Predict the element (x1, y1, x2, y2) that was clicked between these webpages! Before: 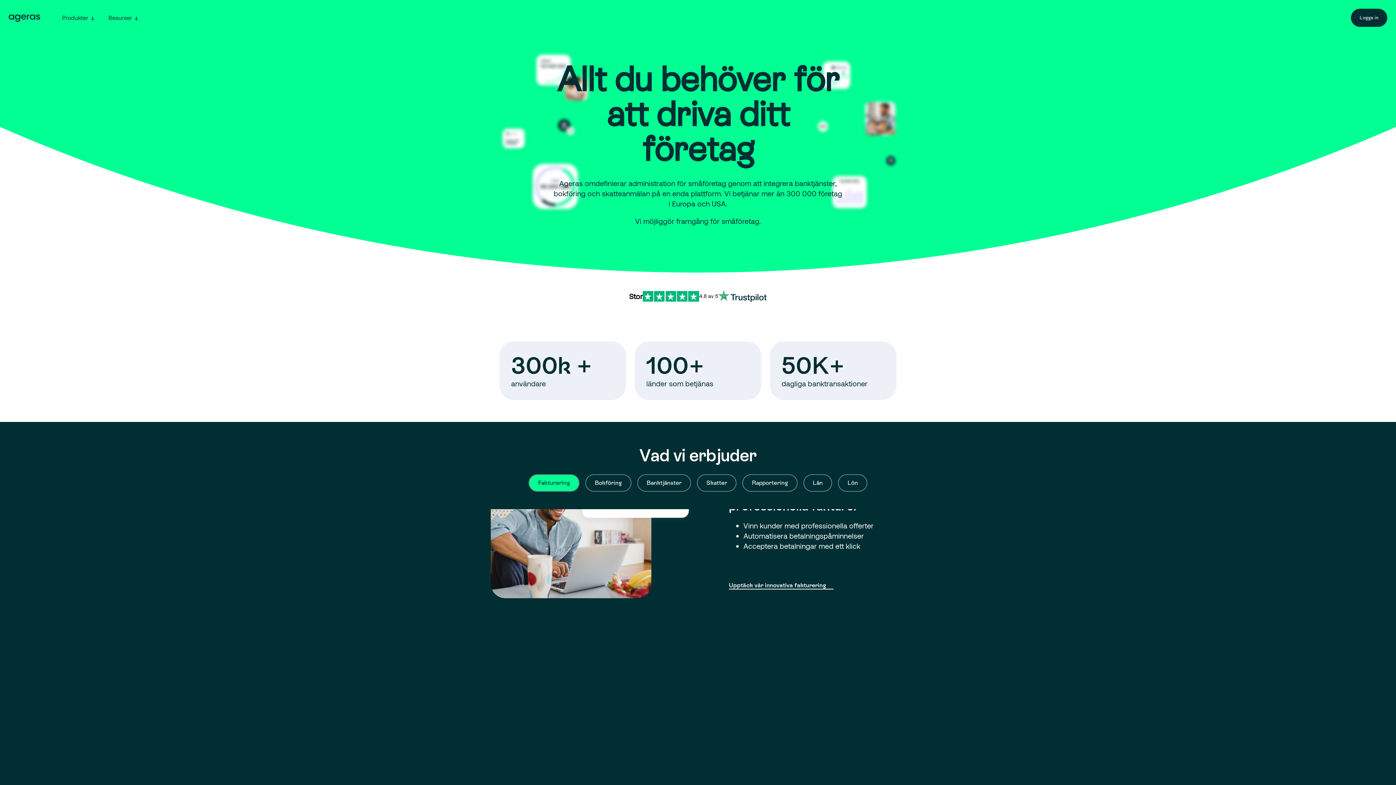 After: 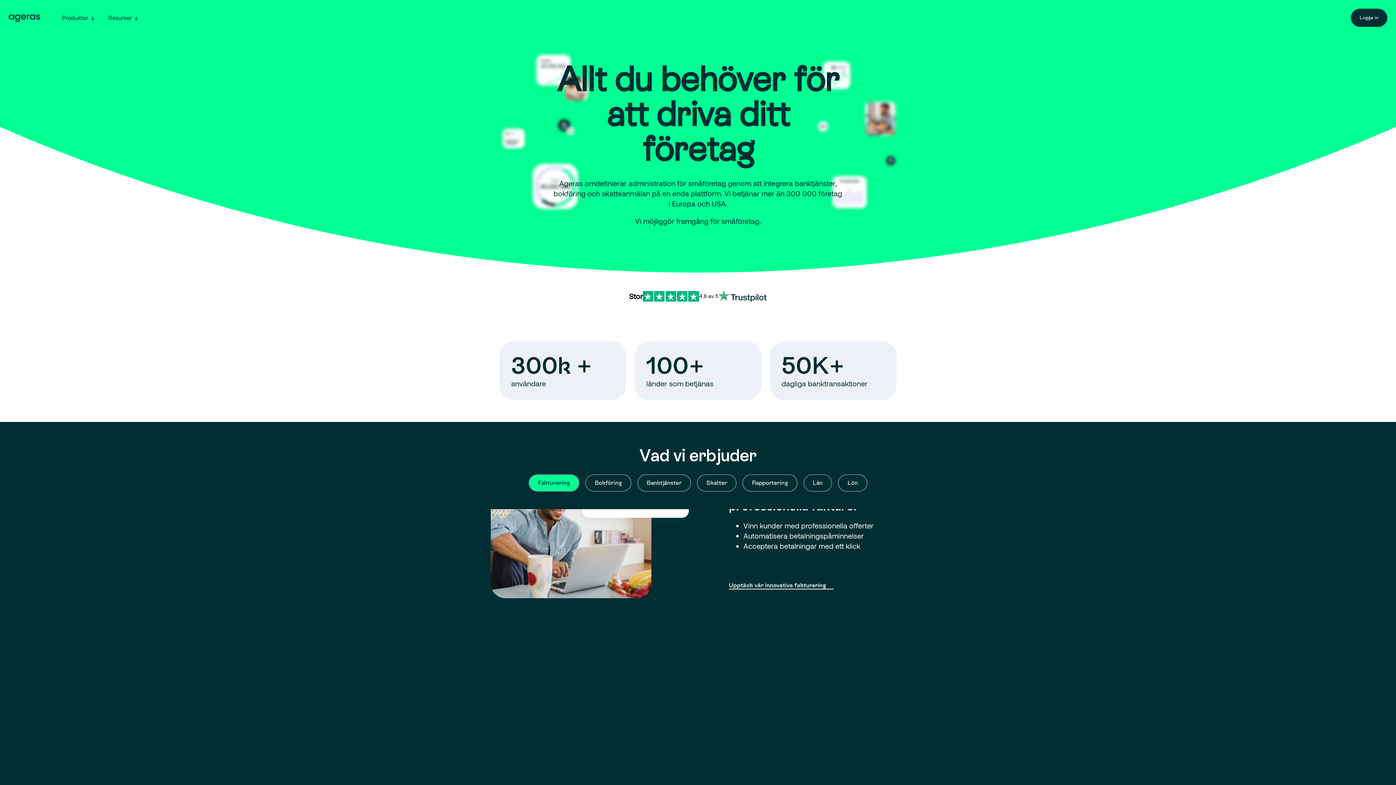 Action: label: Stor

4.8 av 5 bbox: (0, 272, 1396, 302)